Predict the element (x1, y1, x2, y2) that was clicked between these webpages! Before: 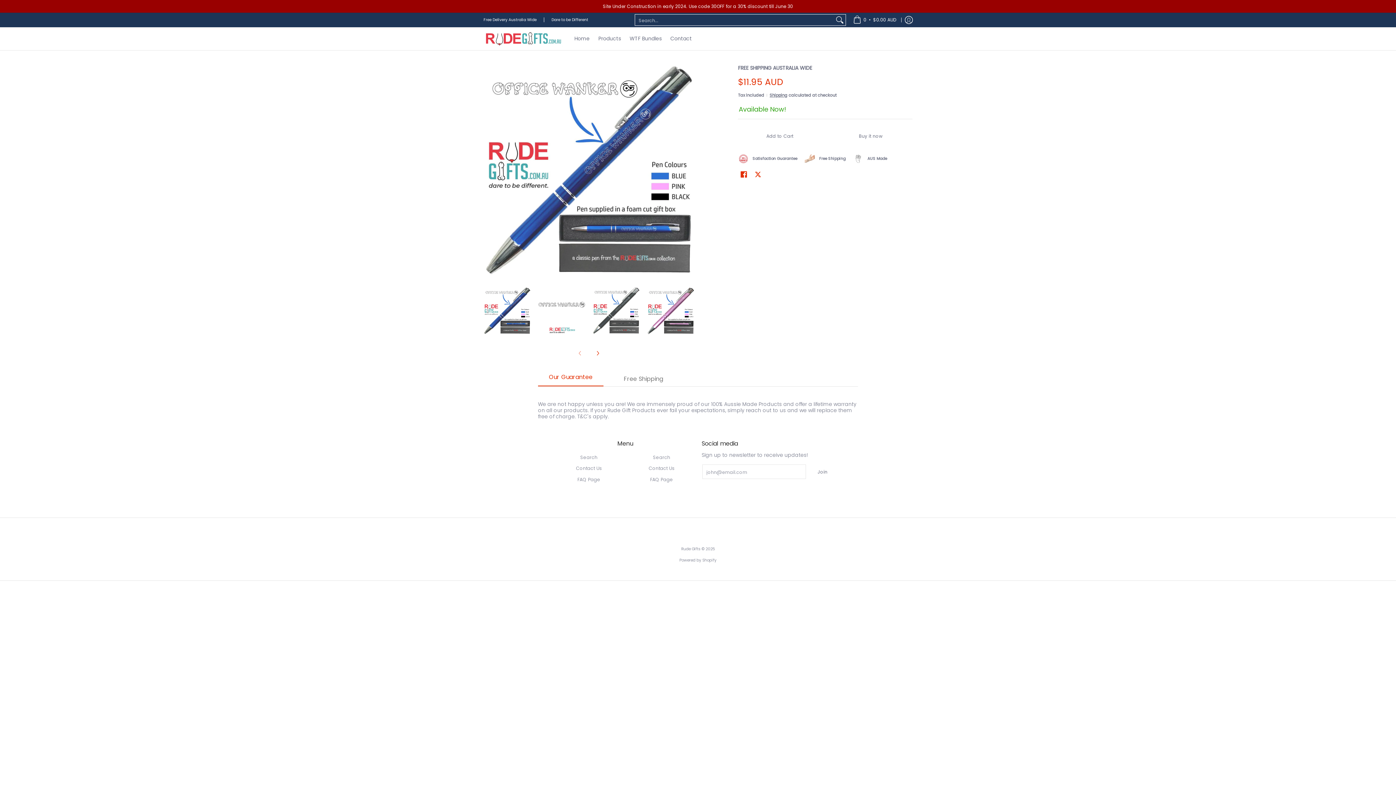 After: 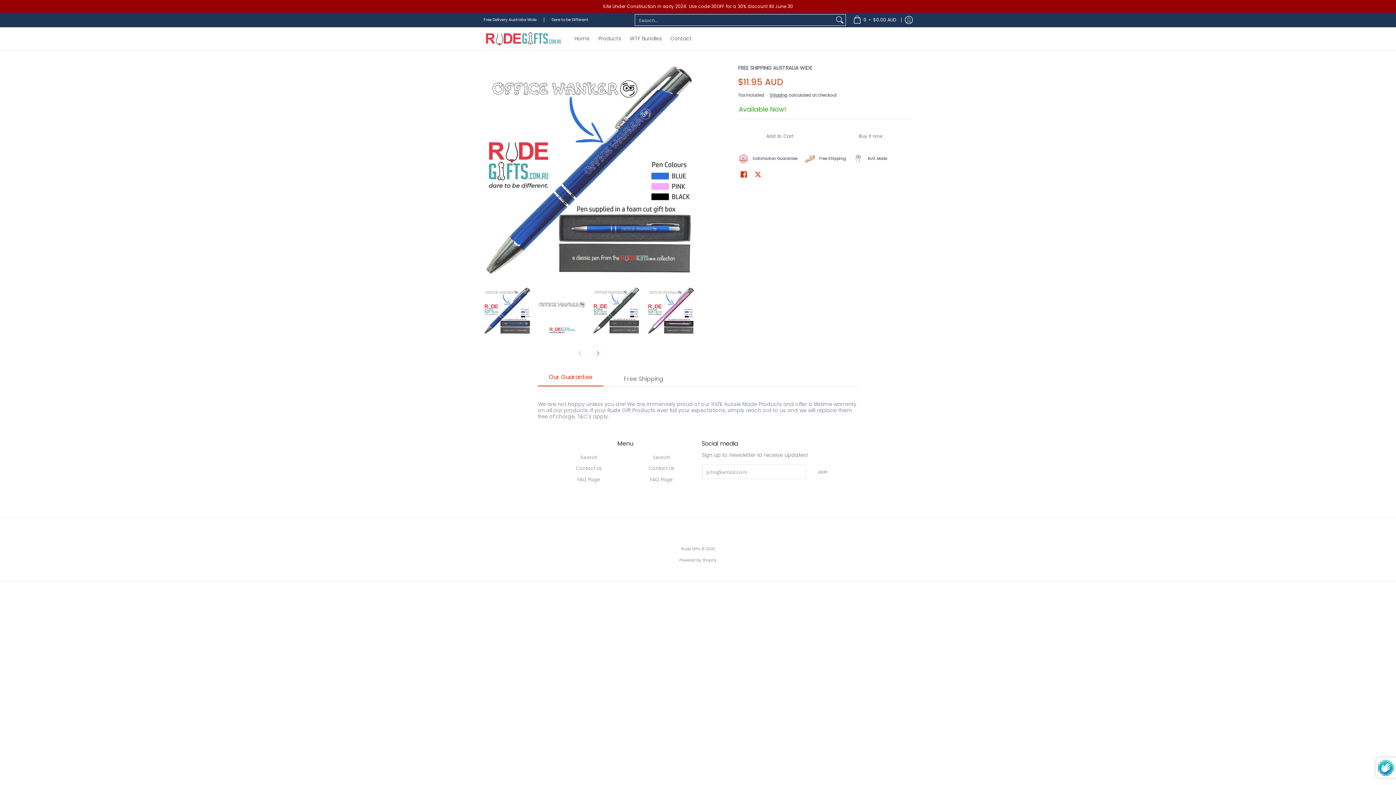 Action: label: Join bbox: (805, 464, 839, 479)